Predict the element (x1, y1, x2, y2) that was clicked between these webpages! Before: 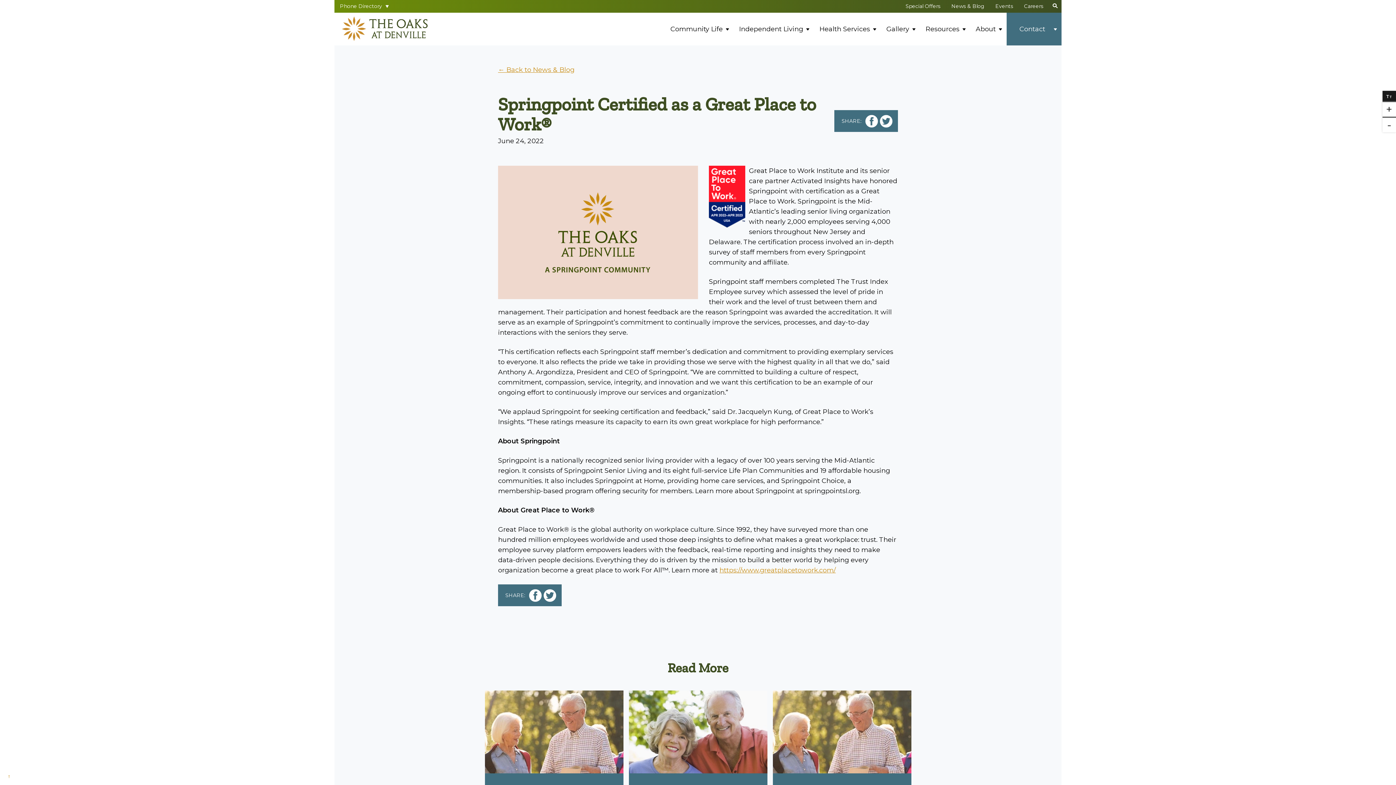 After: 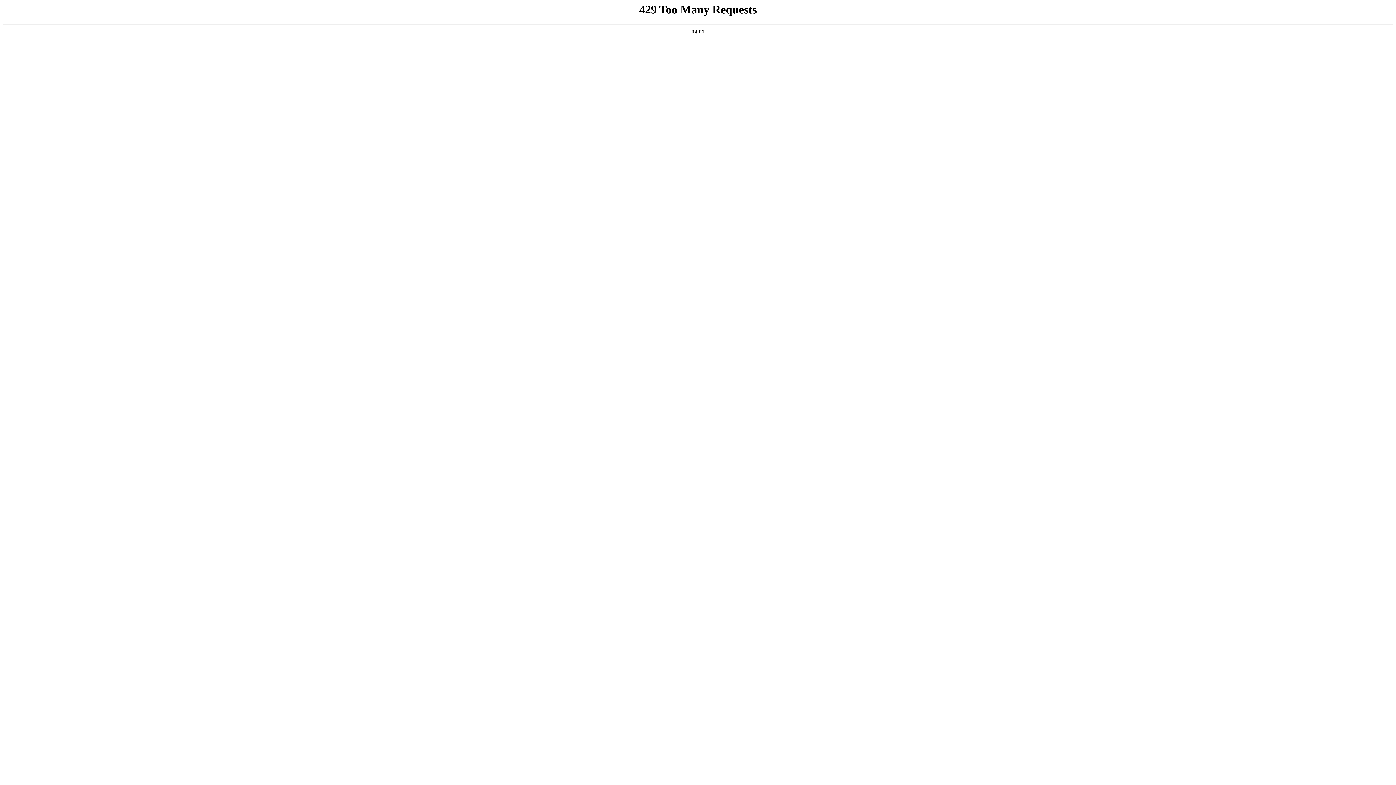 Action: label: Careers bbox: (1018, 0, 1049, 12)